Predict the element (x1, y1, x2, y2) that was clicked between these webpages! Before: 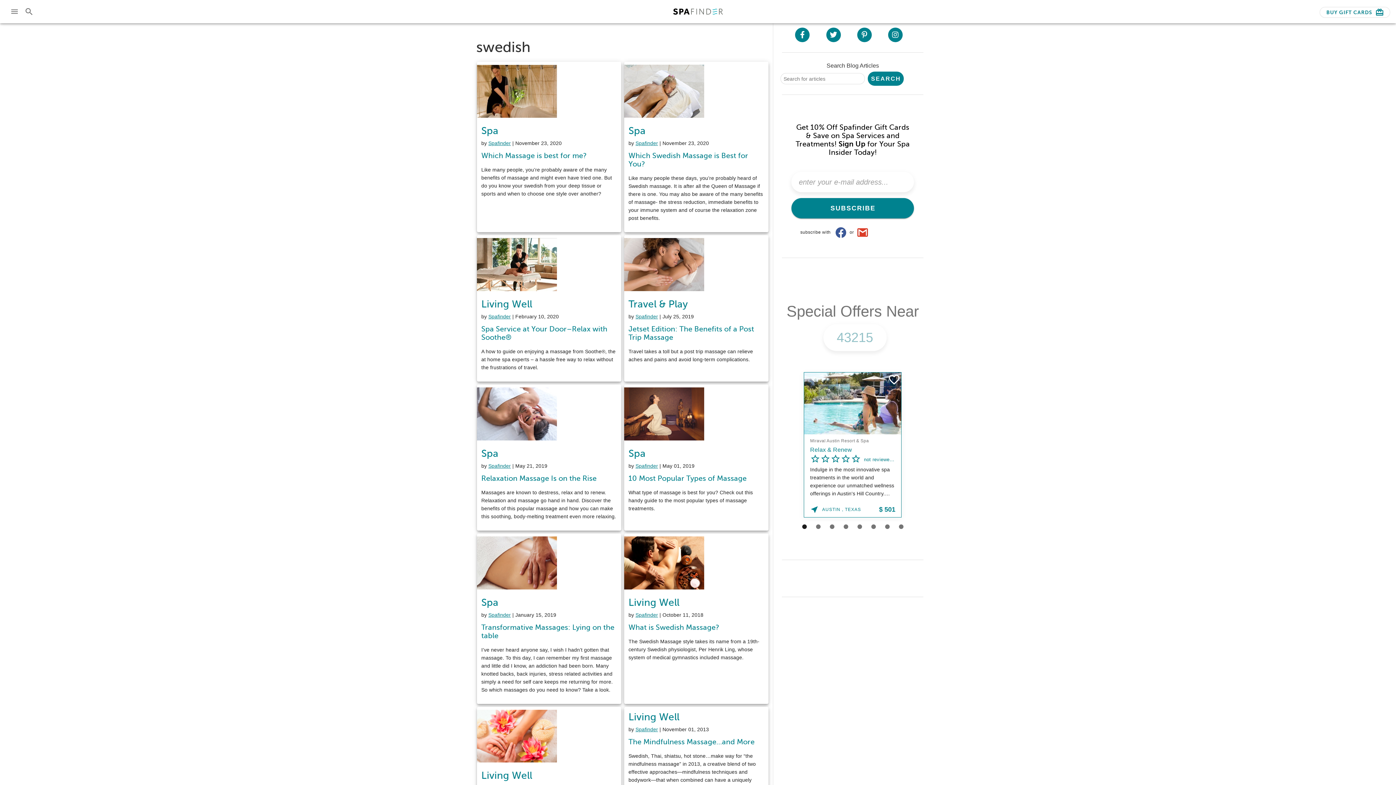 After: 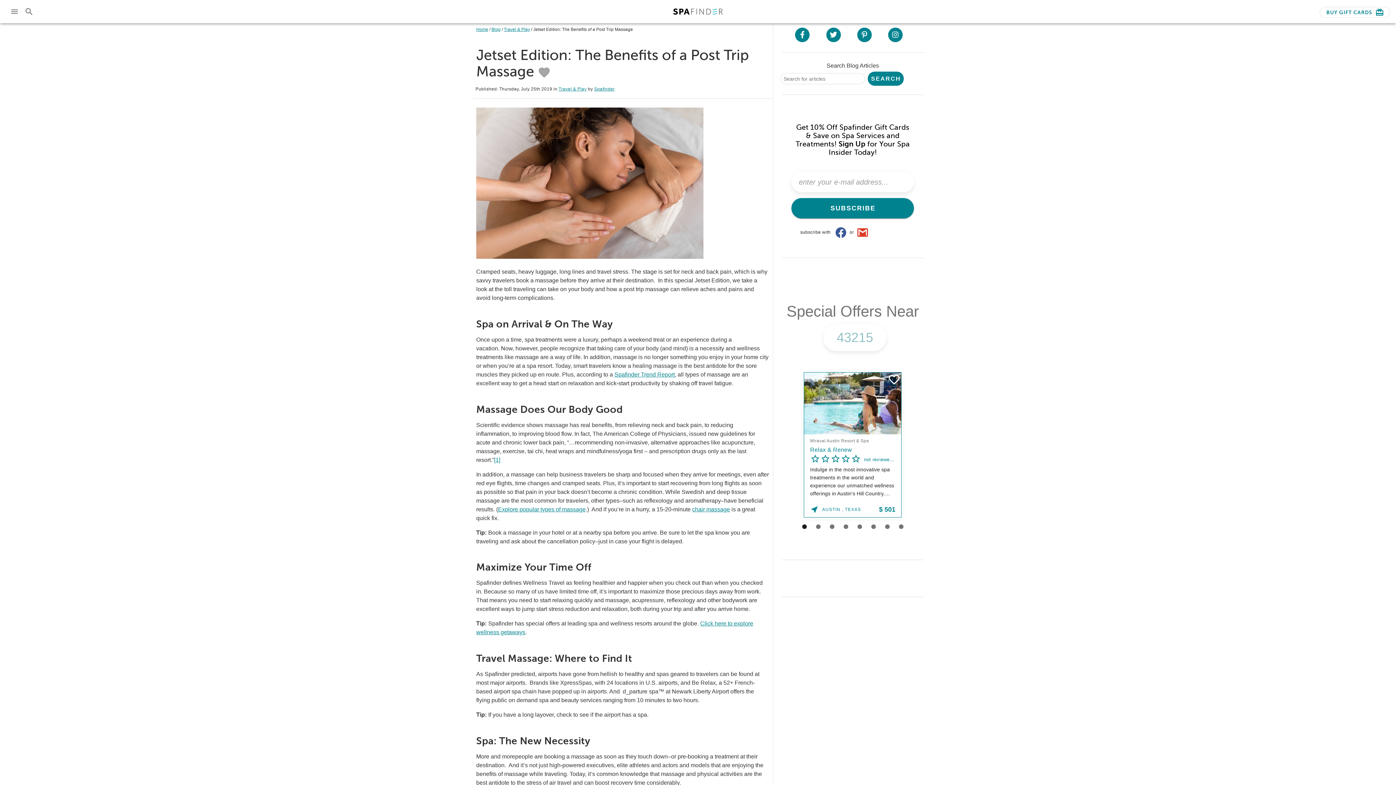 Action: bbox: (624, 261, 704, 267)